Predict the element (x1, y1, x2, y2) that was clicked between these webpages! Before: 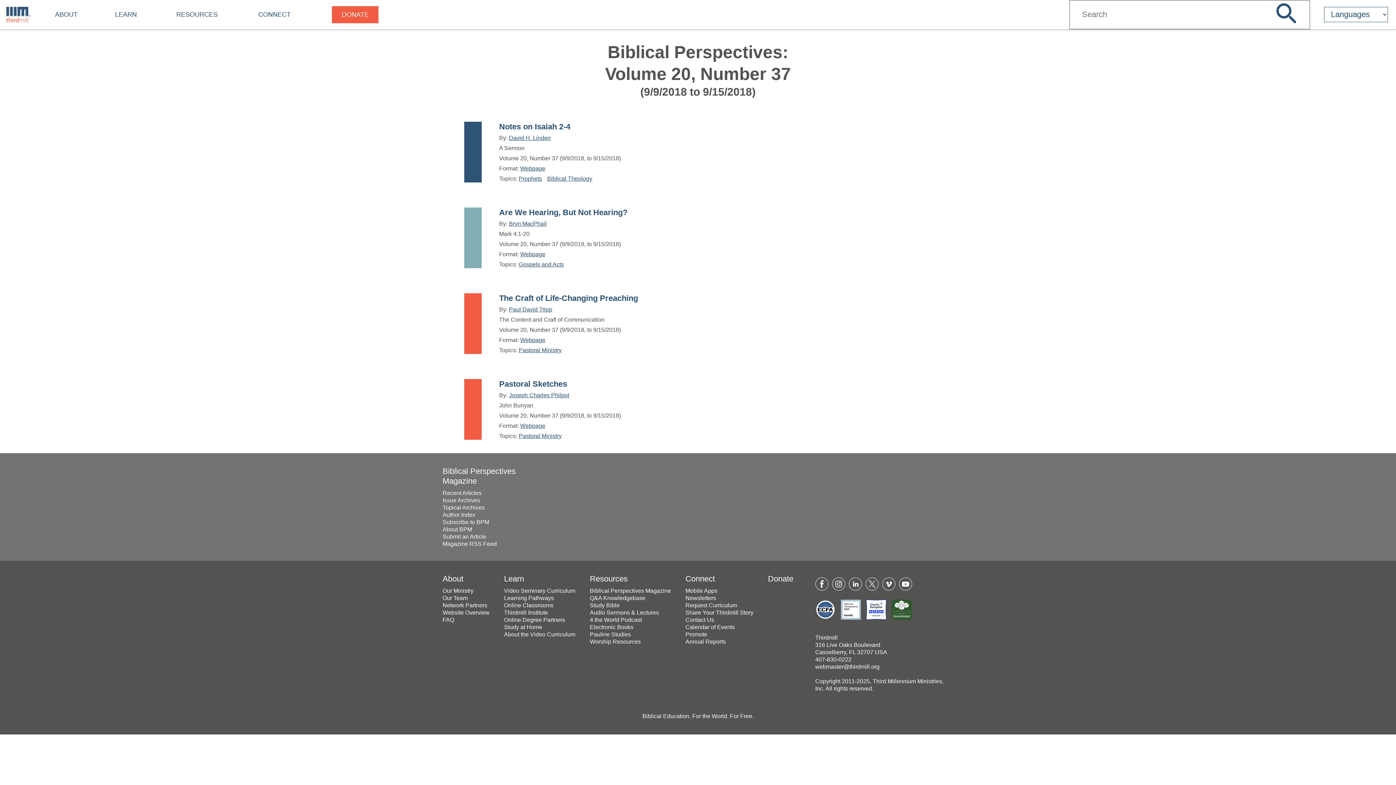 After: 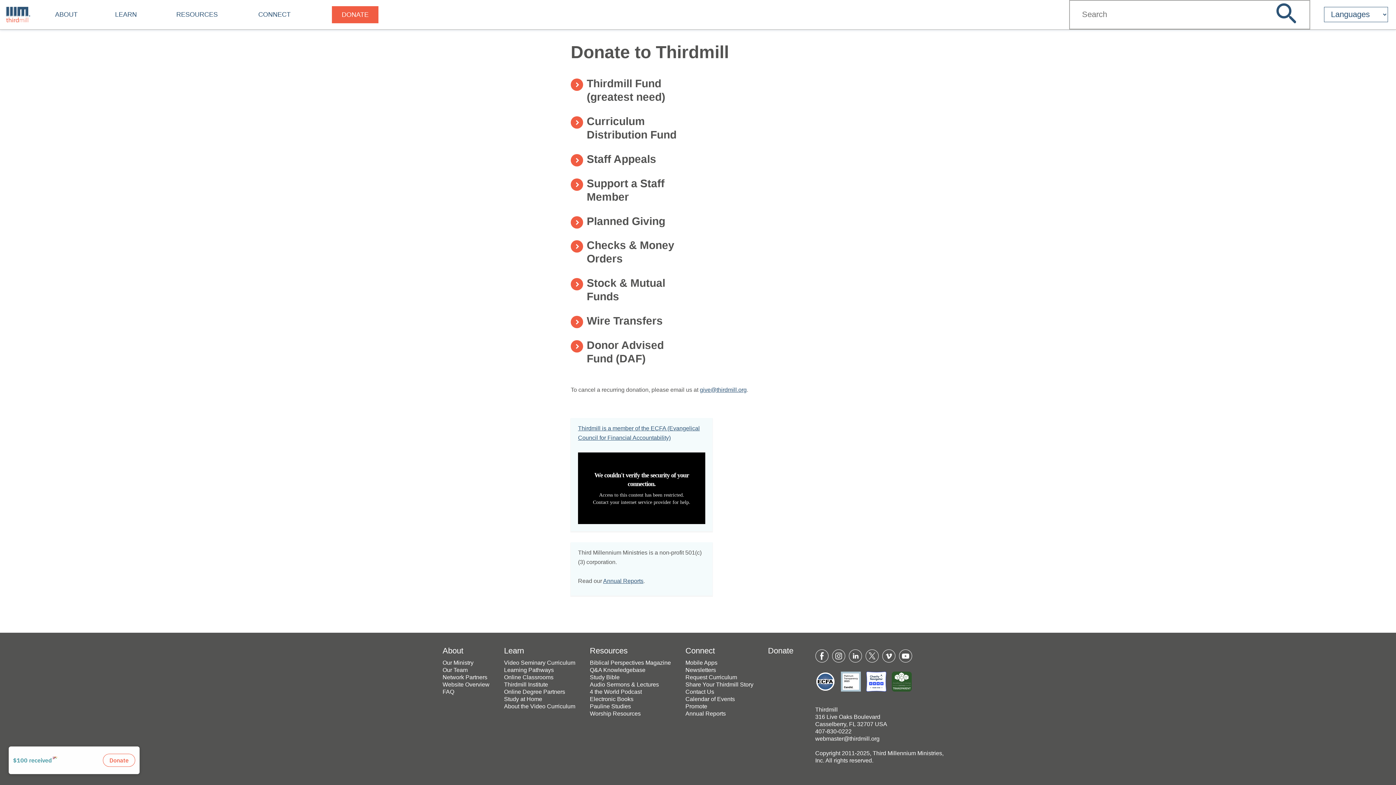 Action: label: DONATE bbox: (332, 3, 378, 25)